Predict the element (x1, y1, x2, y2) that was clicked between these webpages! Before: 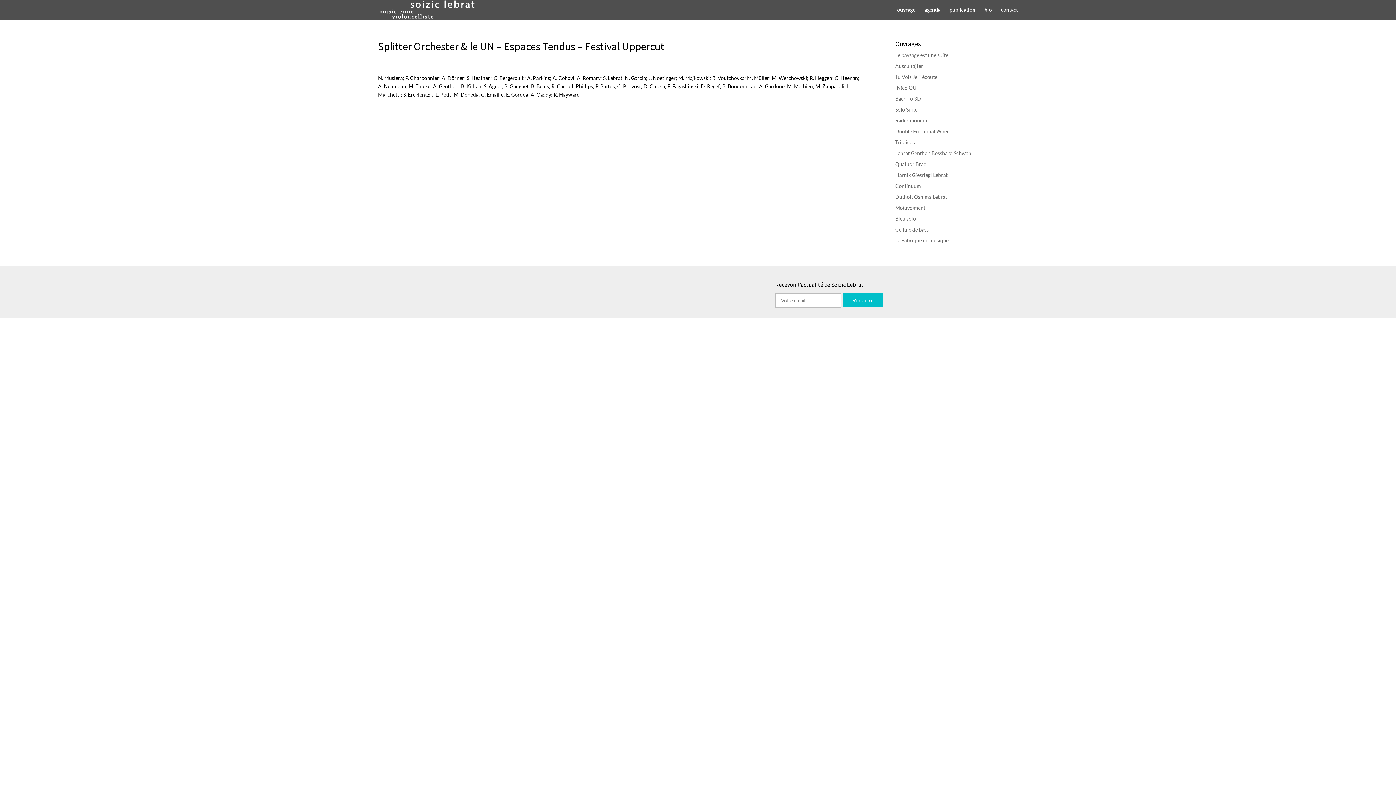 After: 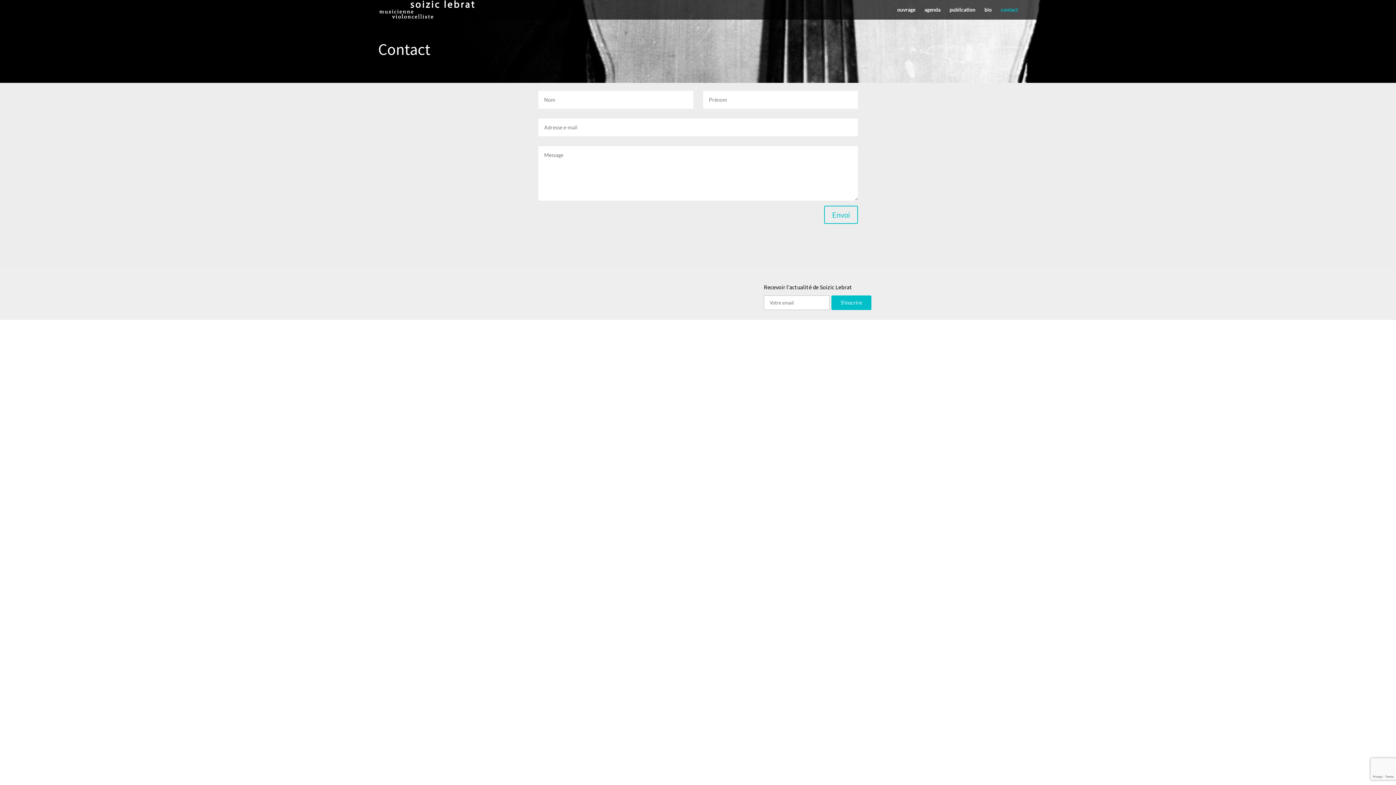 Action: bbox: (1001, 7, 1018, 19) label: contact